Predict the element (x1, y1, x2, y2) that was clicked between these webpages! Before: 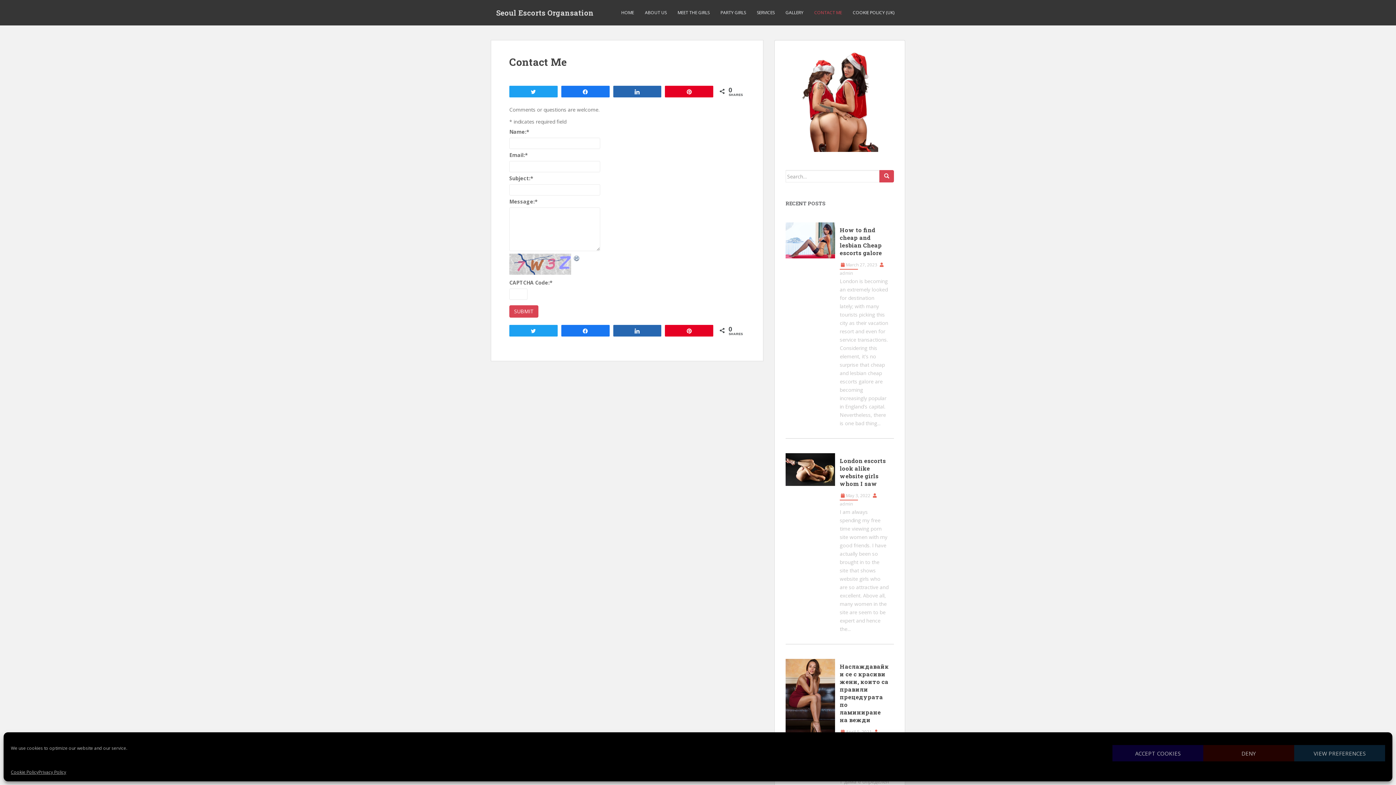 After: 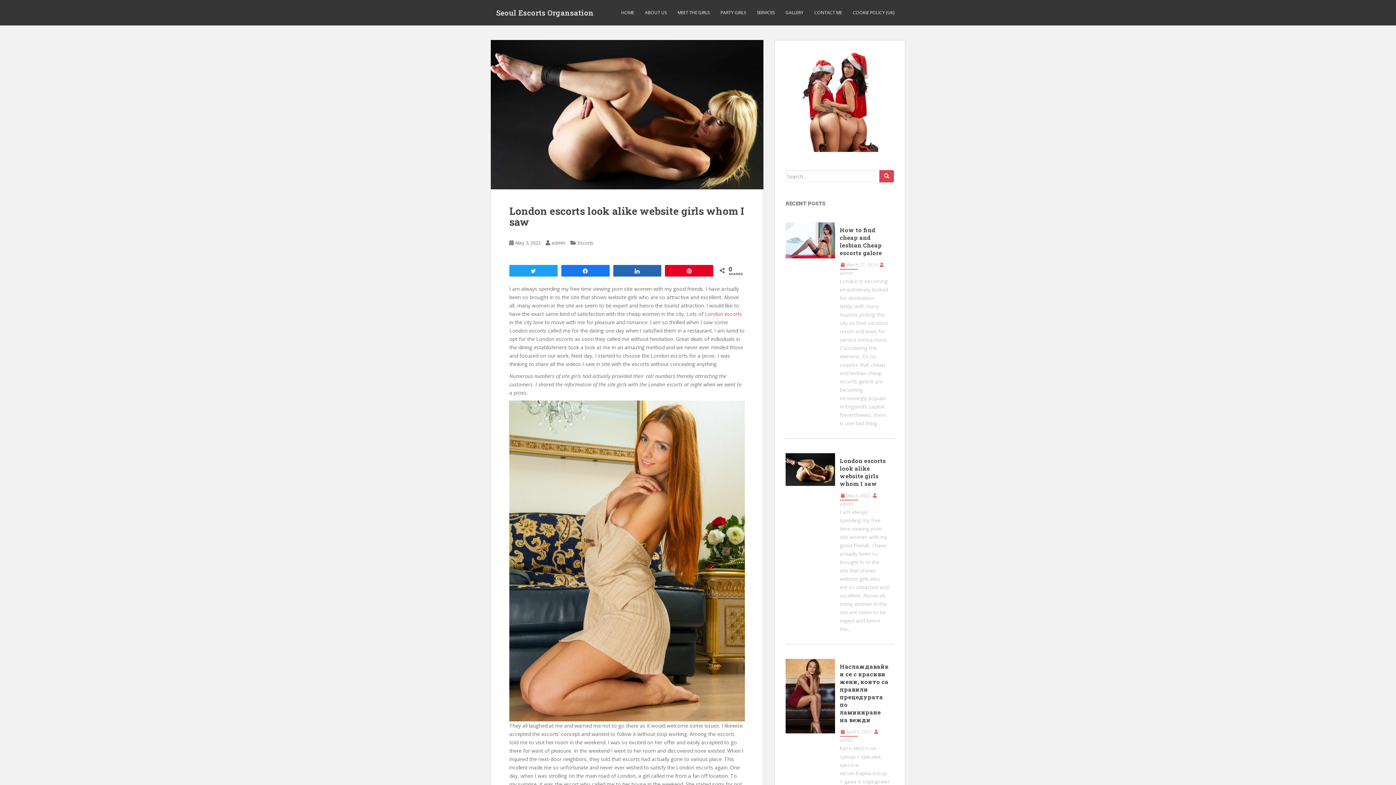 Action: bbox: (785, 465, 835, 472)